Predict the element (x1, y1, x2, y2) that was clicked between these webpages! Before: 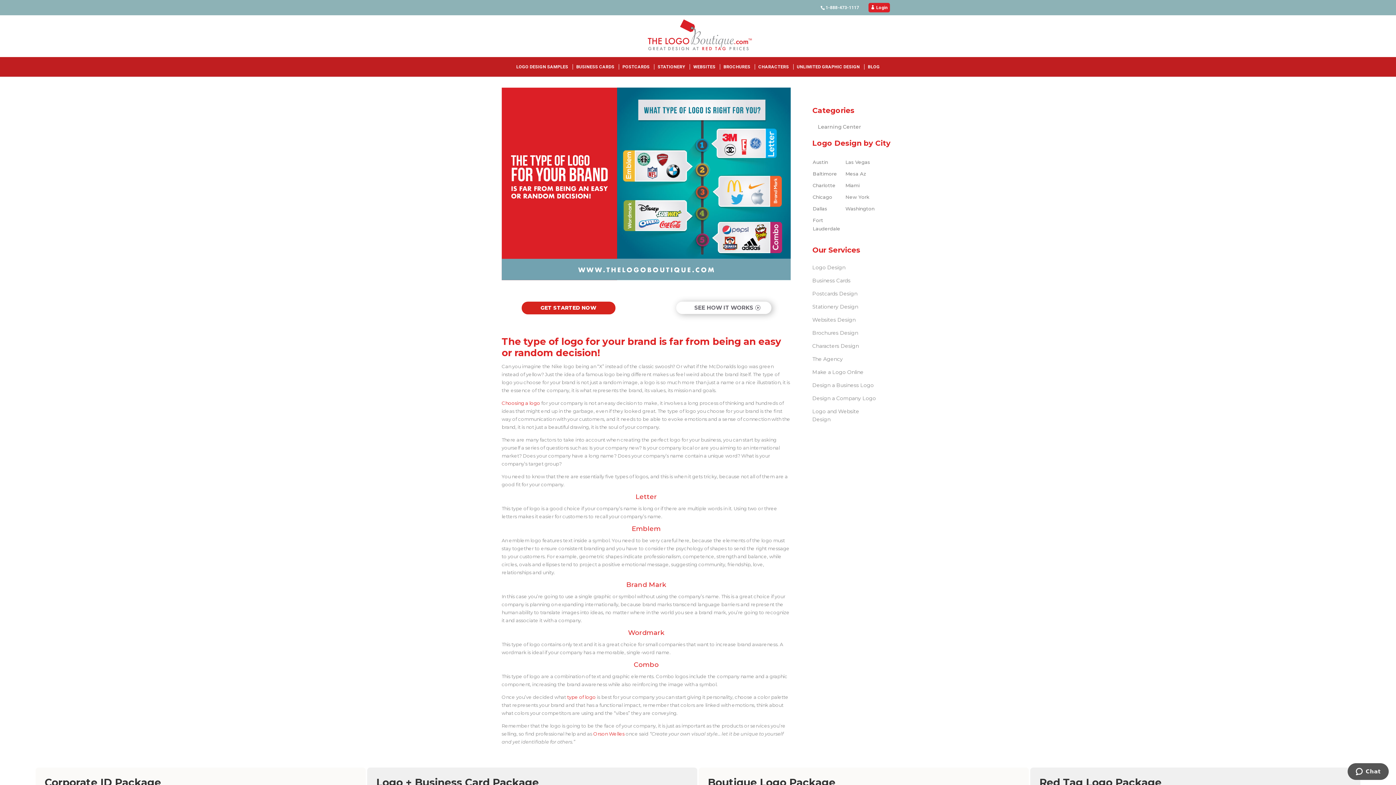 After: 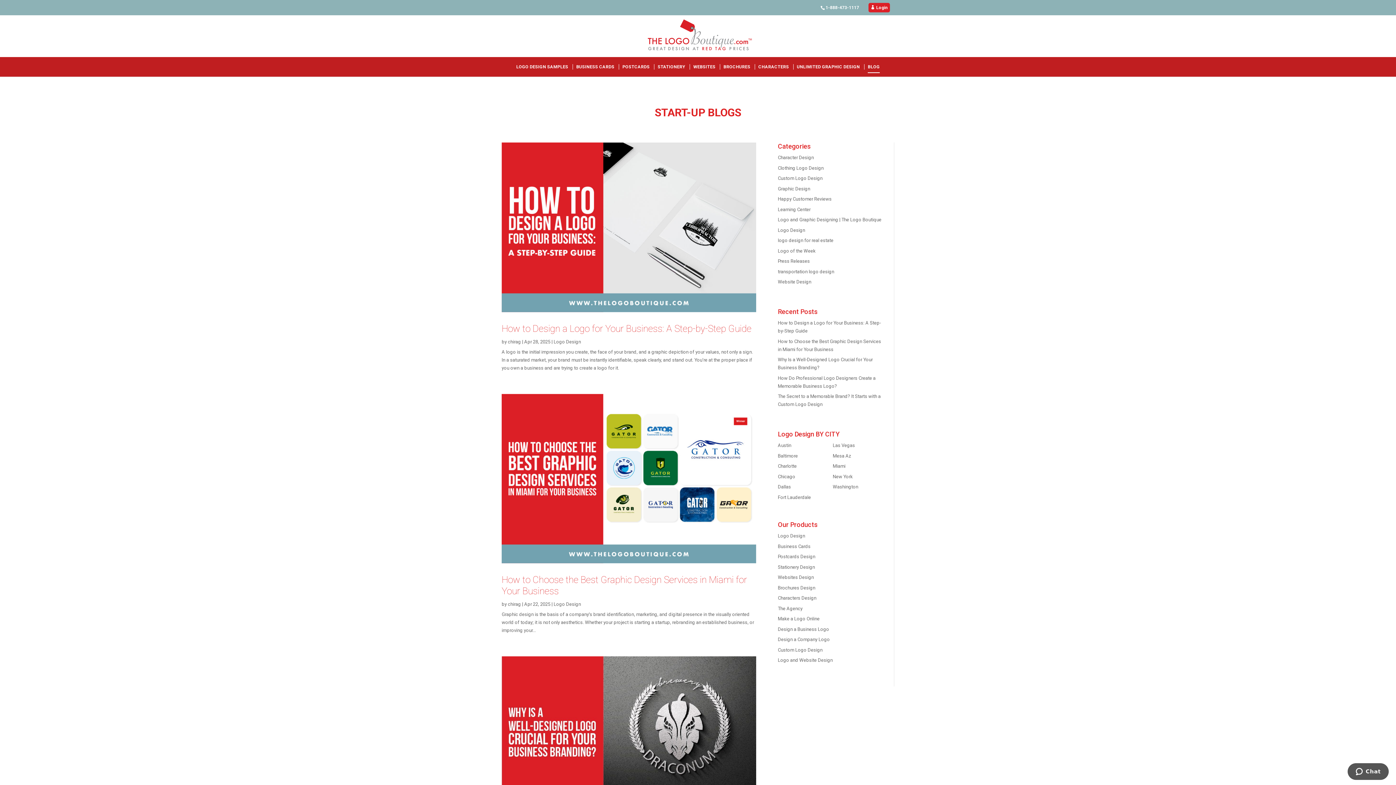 Action: label: BLOG bbox: (868, 57, 880, 76)